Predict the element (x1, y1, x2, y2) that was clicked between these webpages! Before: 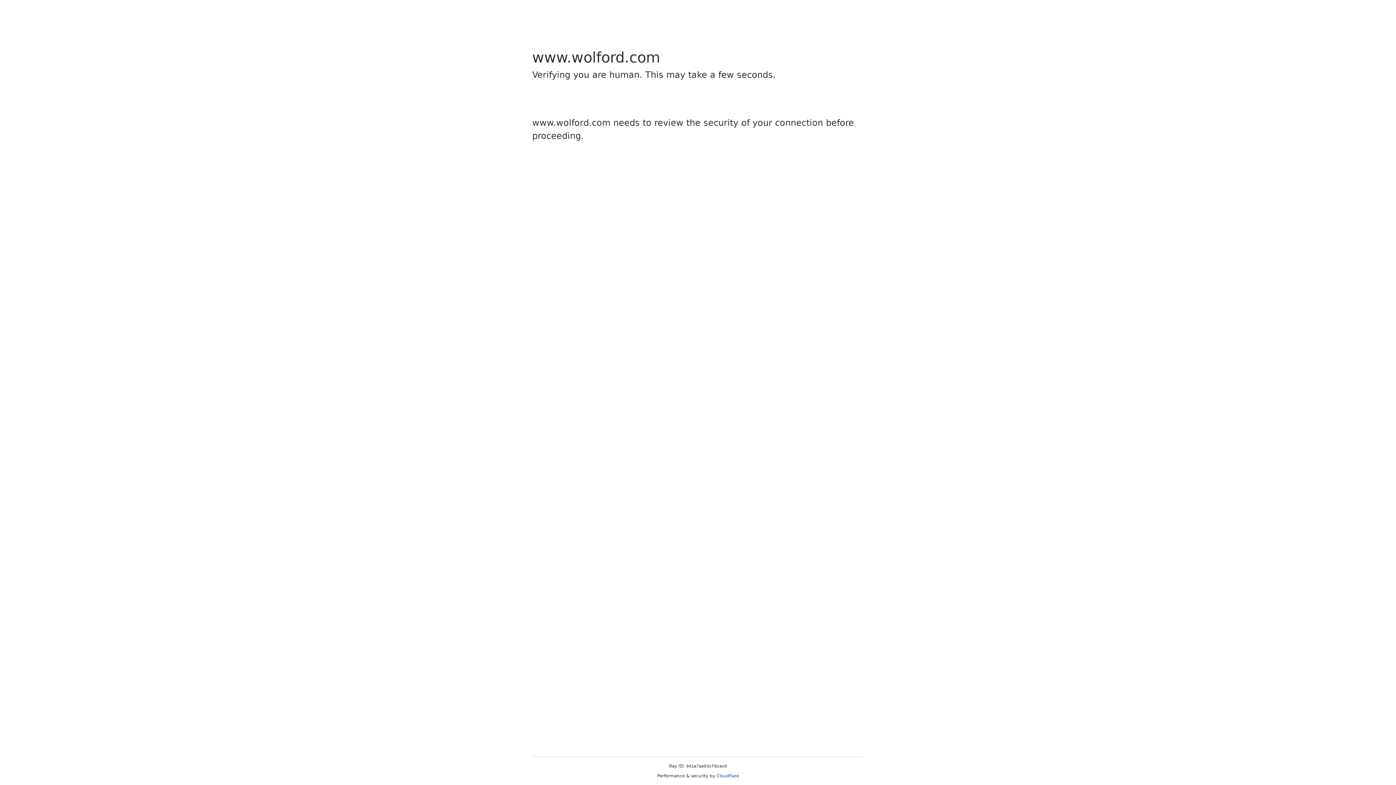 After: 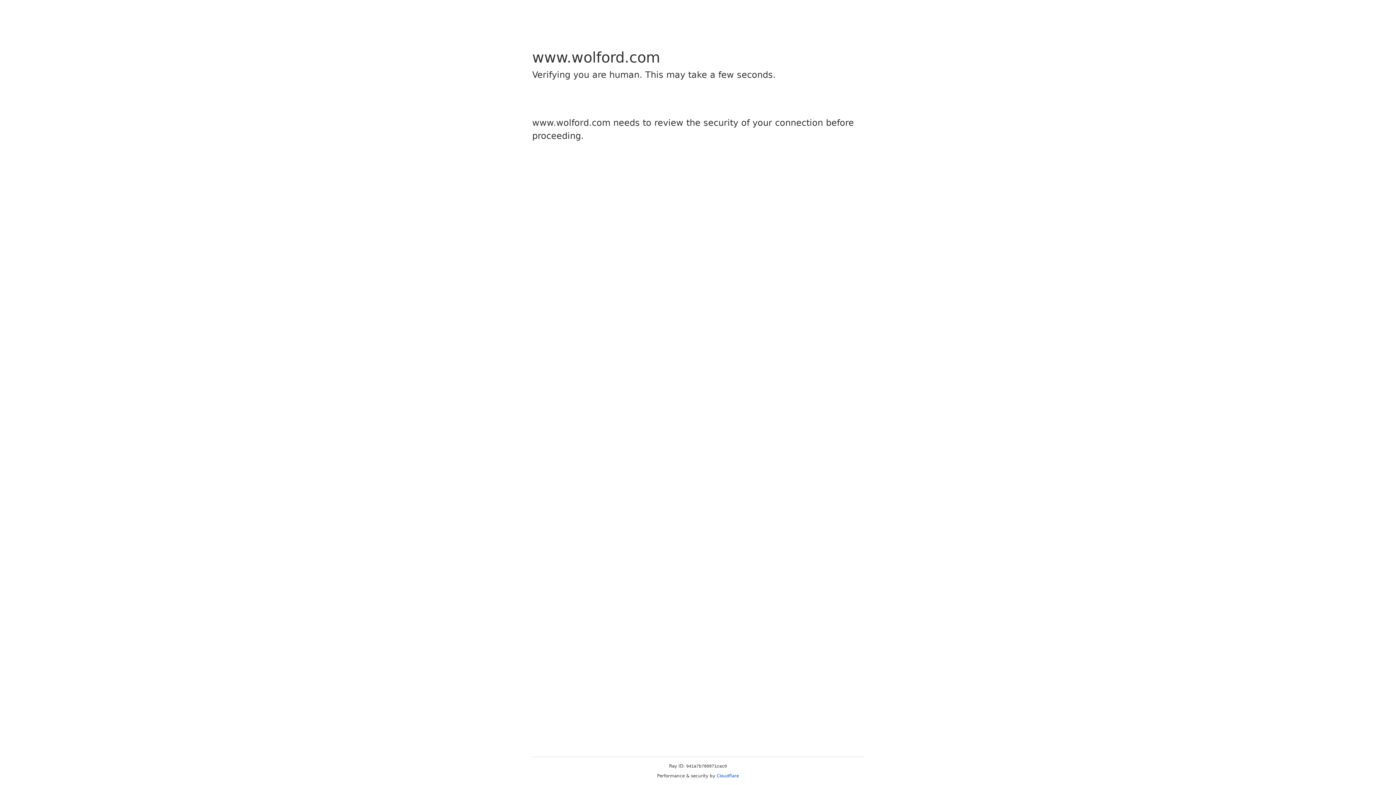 Action: label: Cloudflare bbox: (716, 773, 739, 778)